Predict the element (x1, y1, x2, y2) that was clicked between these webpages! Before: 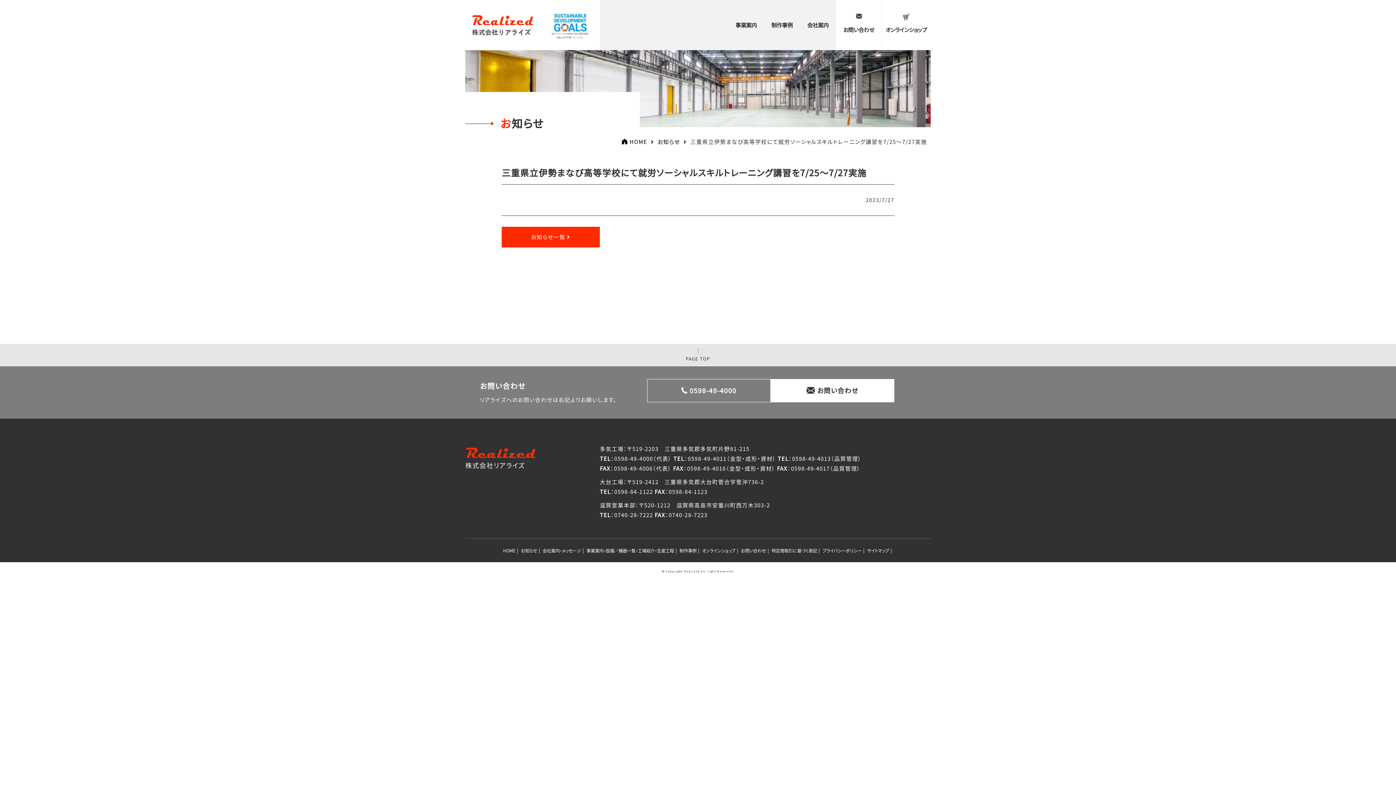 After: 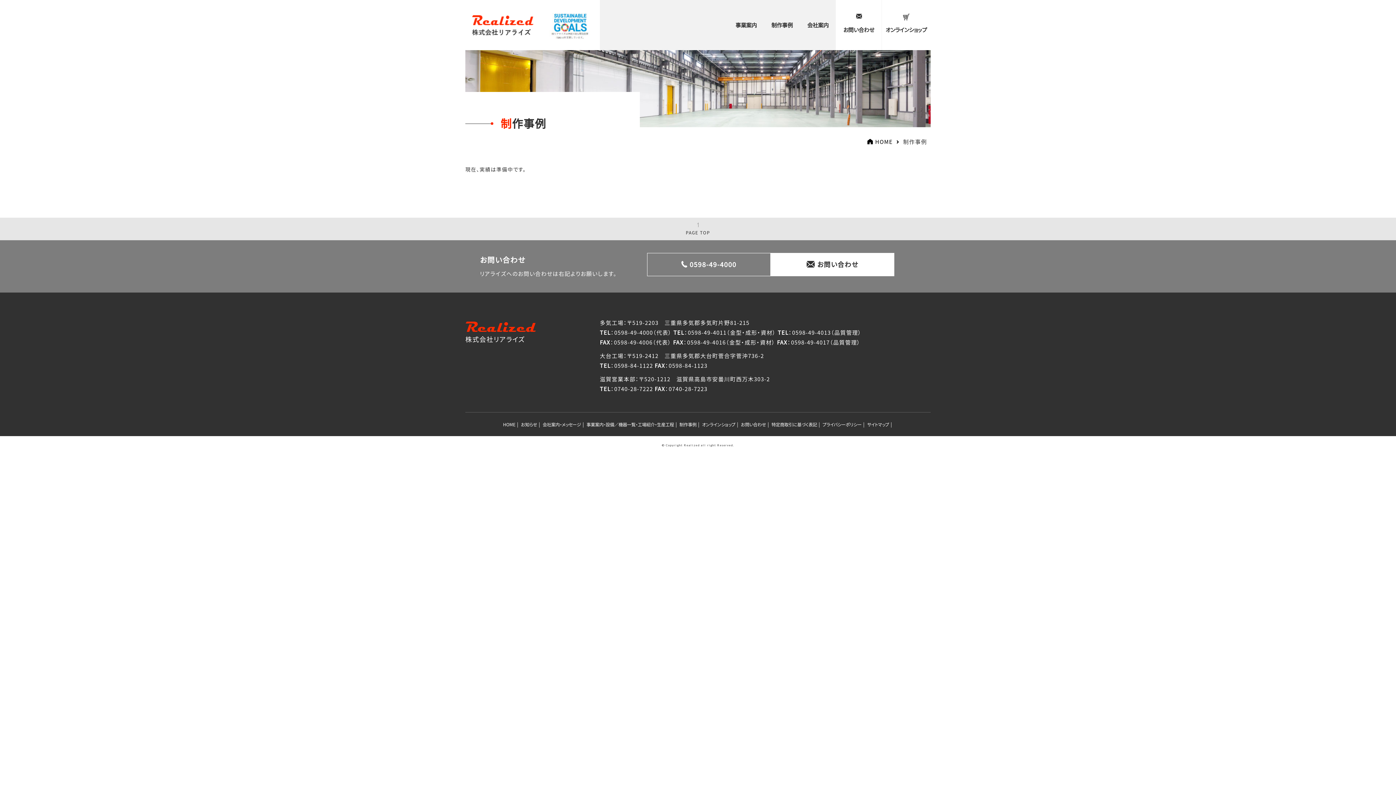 Action: bbox: (764, 0, 800, 50) label: 制作事例